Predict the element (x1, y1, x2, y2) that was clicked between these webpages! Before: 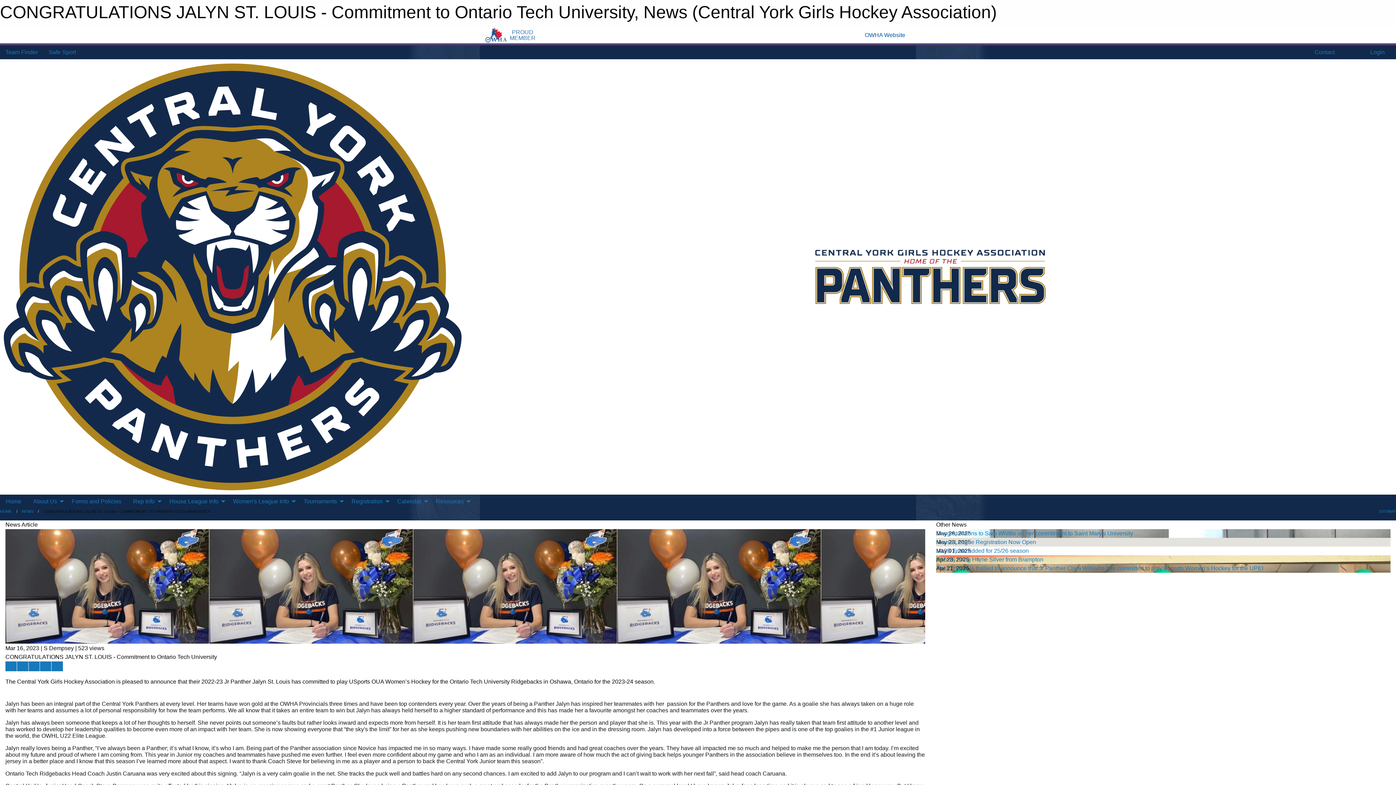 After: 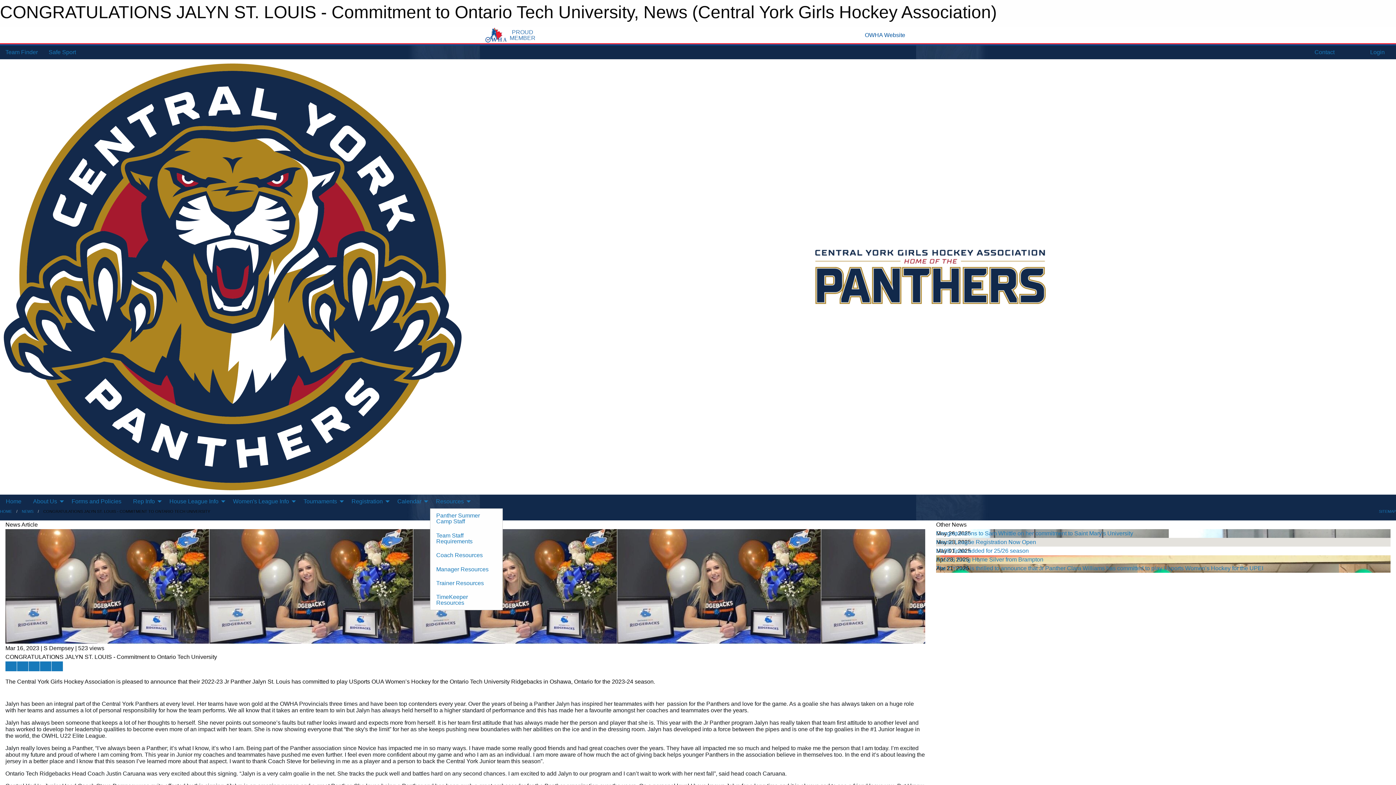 Action: bbox: (430, 494, 472, 508) label: Resources